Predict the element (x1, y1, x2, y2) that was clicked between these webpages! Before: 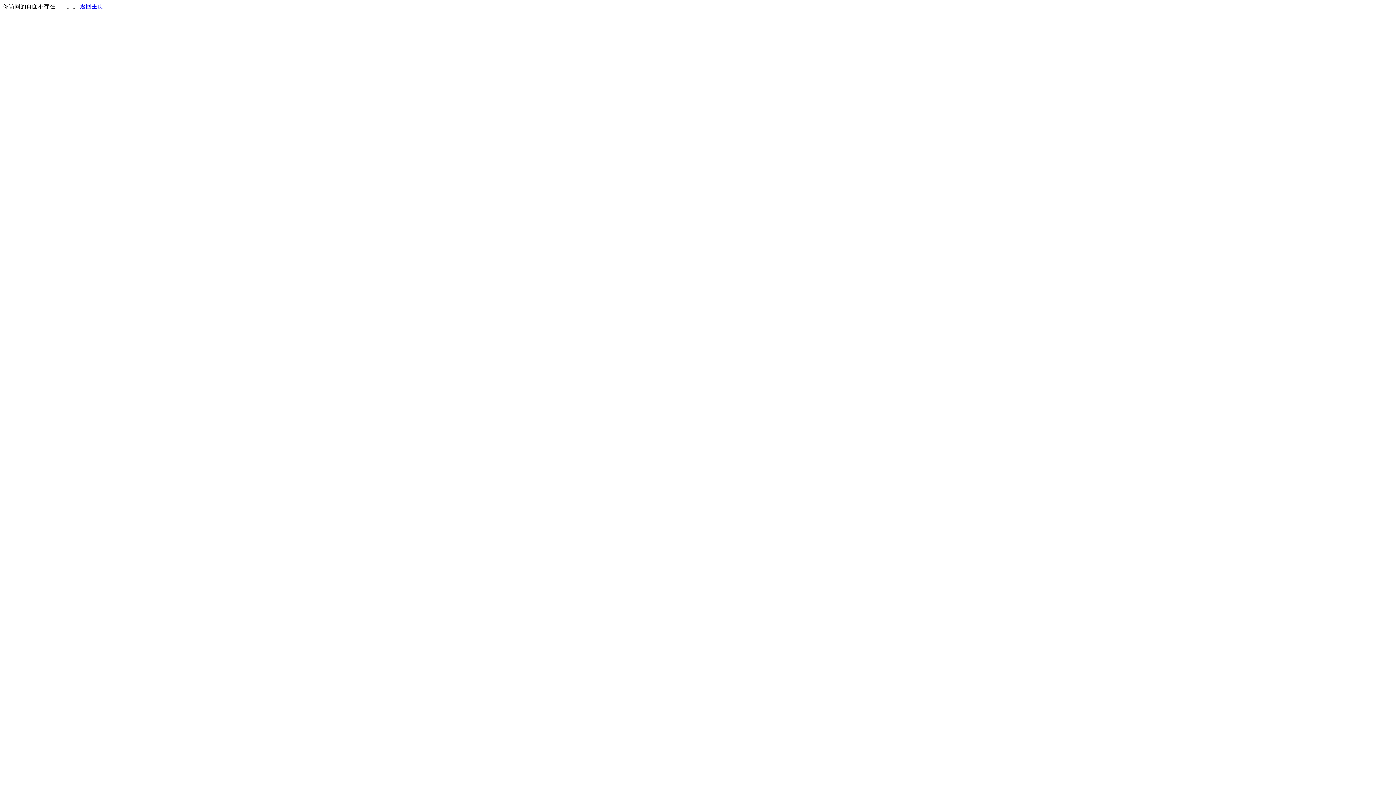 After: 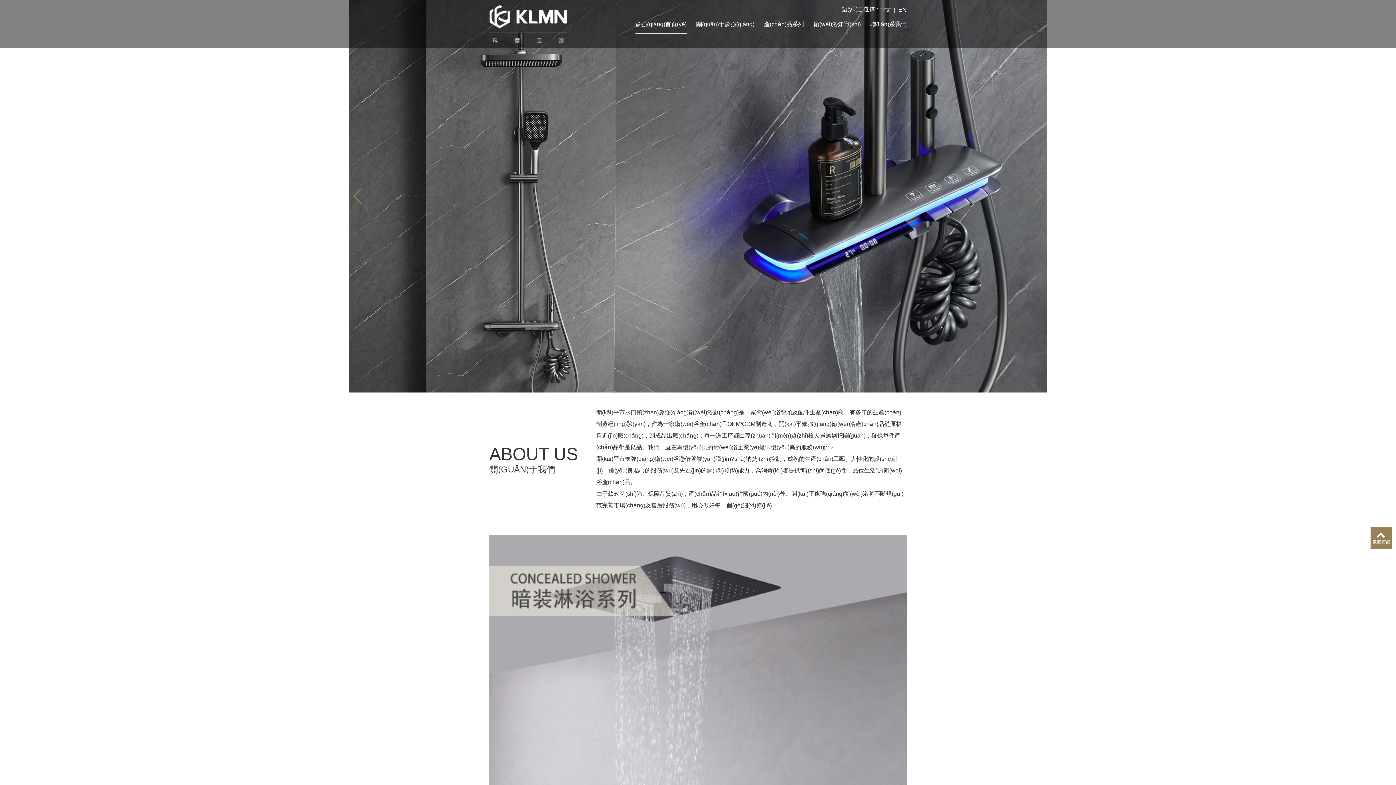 Action: label: 返回主页 bbox: (80, 3, 103, 9)